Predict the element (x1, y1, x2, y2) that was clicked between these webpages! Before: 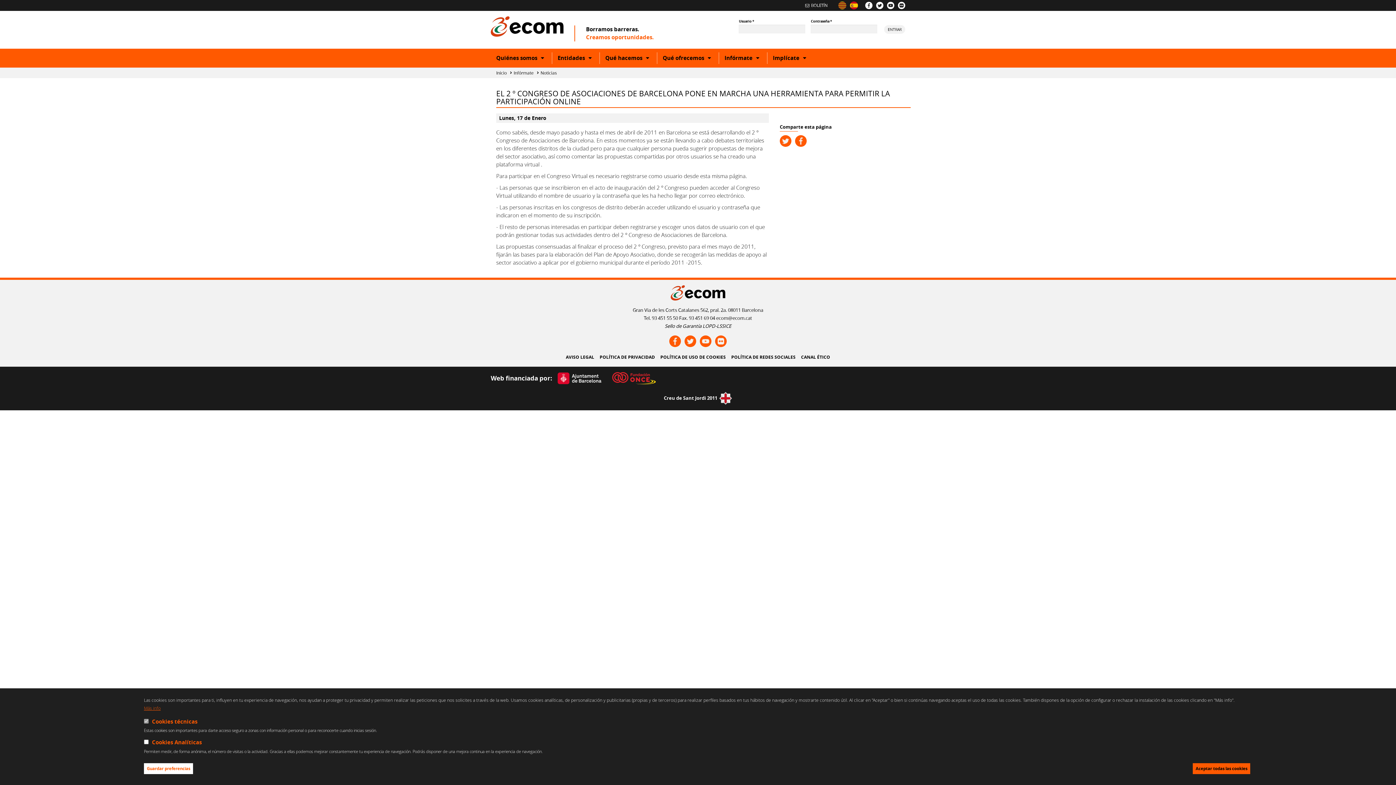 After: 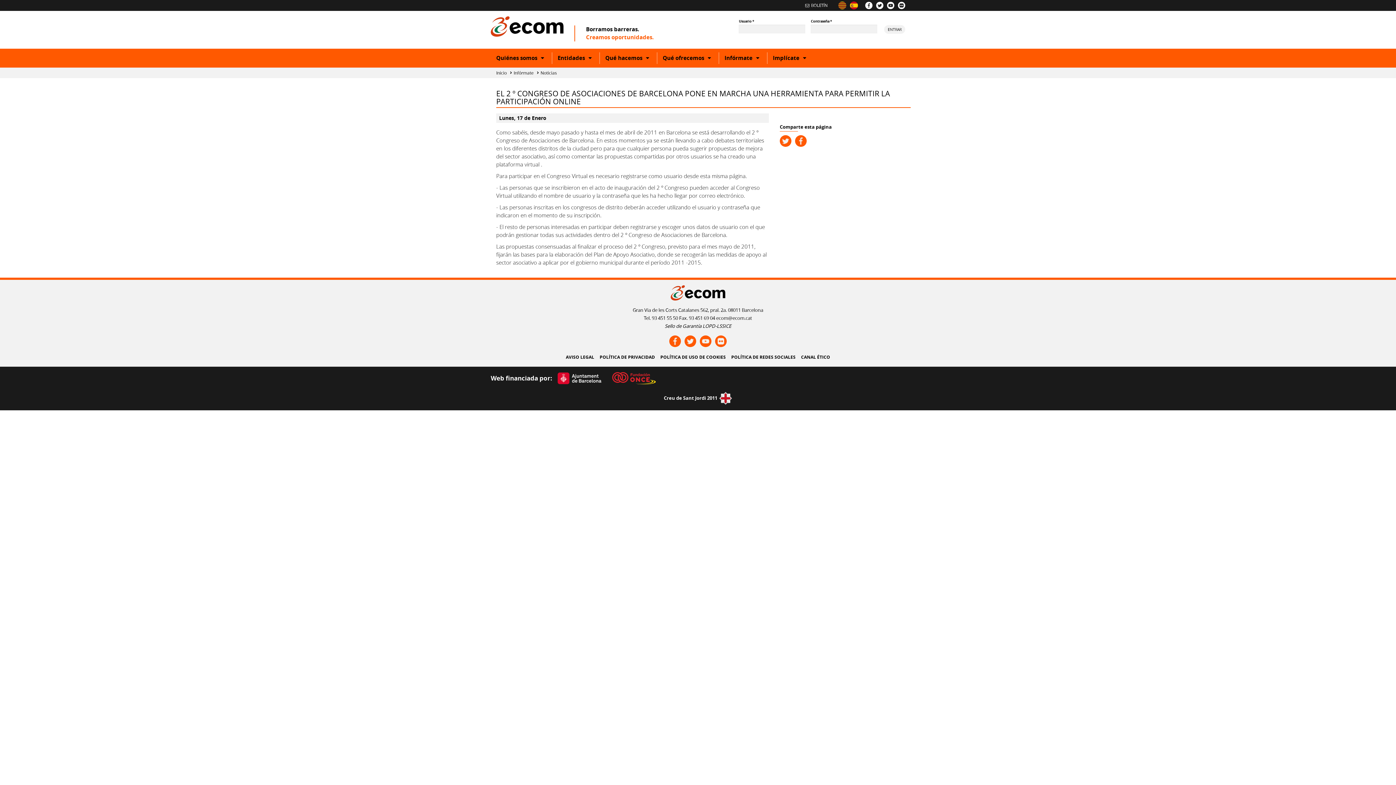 Action: label: Aceptar todas las cookies bbox: (1193, 763, 1250, 774)